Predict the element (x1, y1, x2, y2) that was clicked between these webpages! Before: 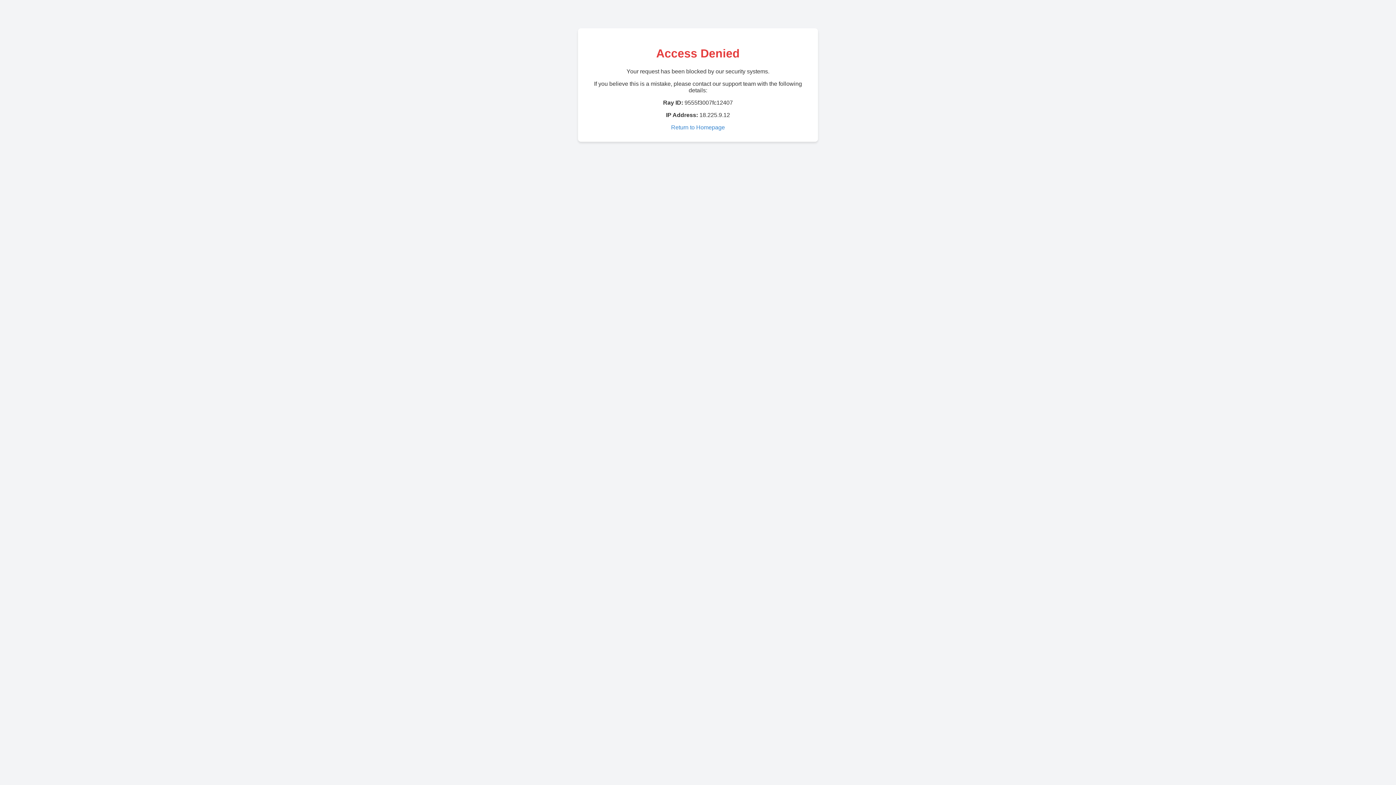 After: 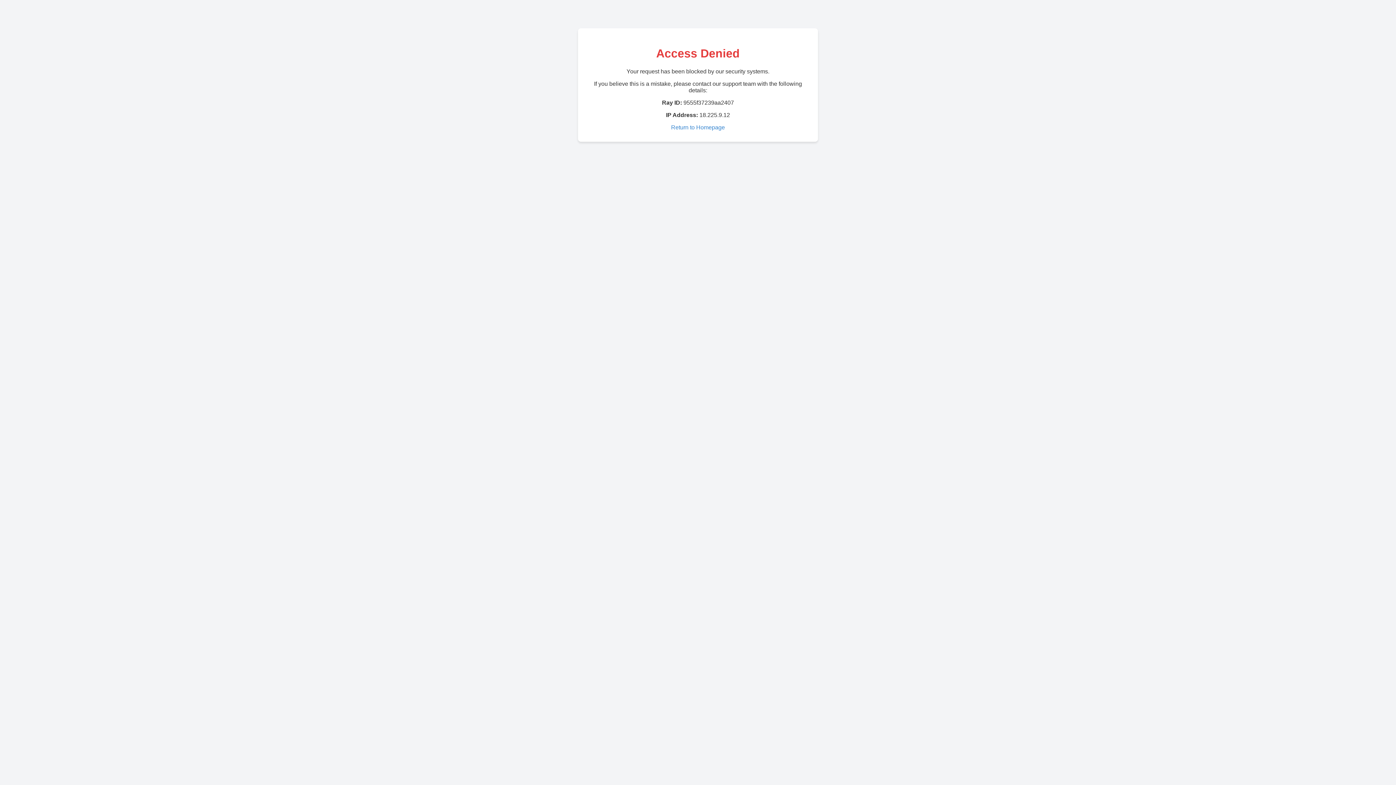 Action: bbox: (671, 124, 725, 130) label: Return to Homepage